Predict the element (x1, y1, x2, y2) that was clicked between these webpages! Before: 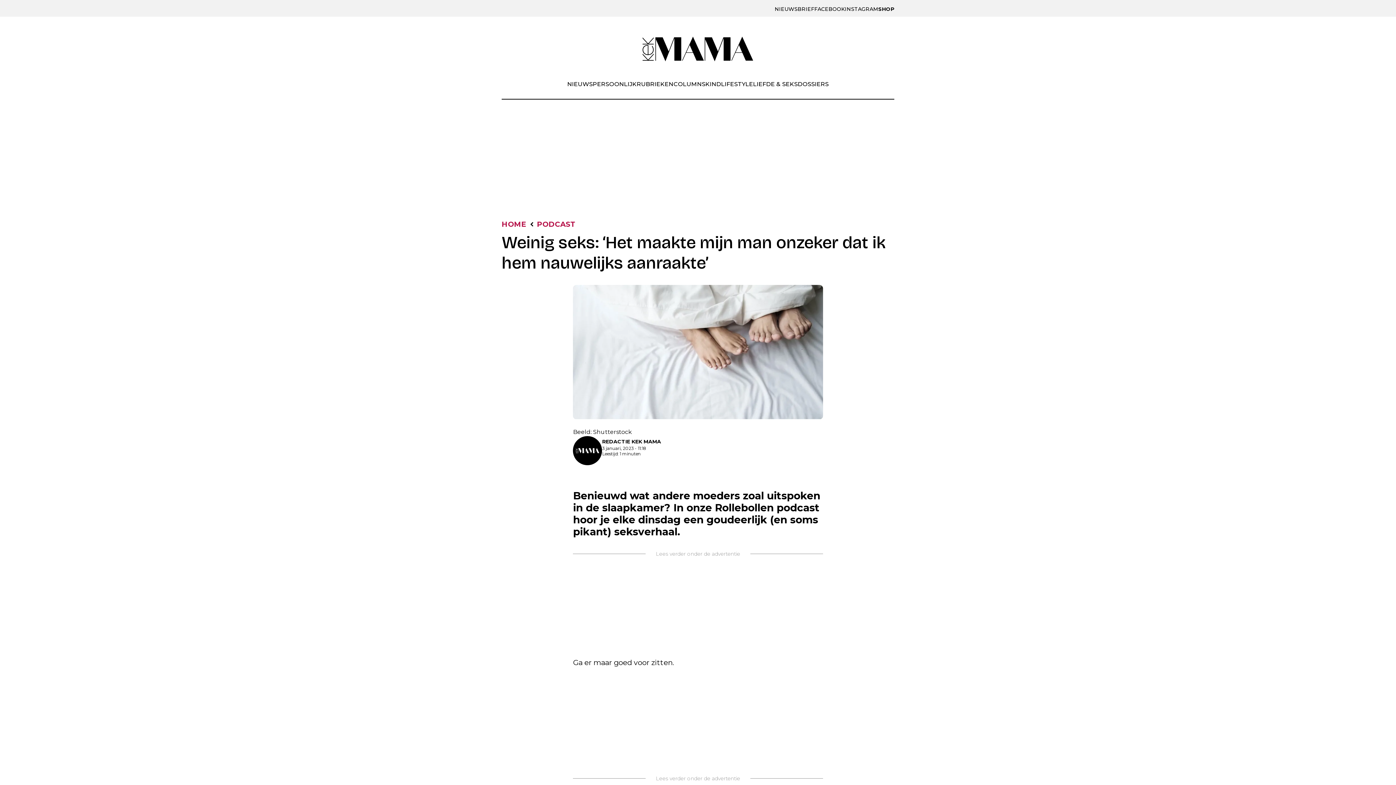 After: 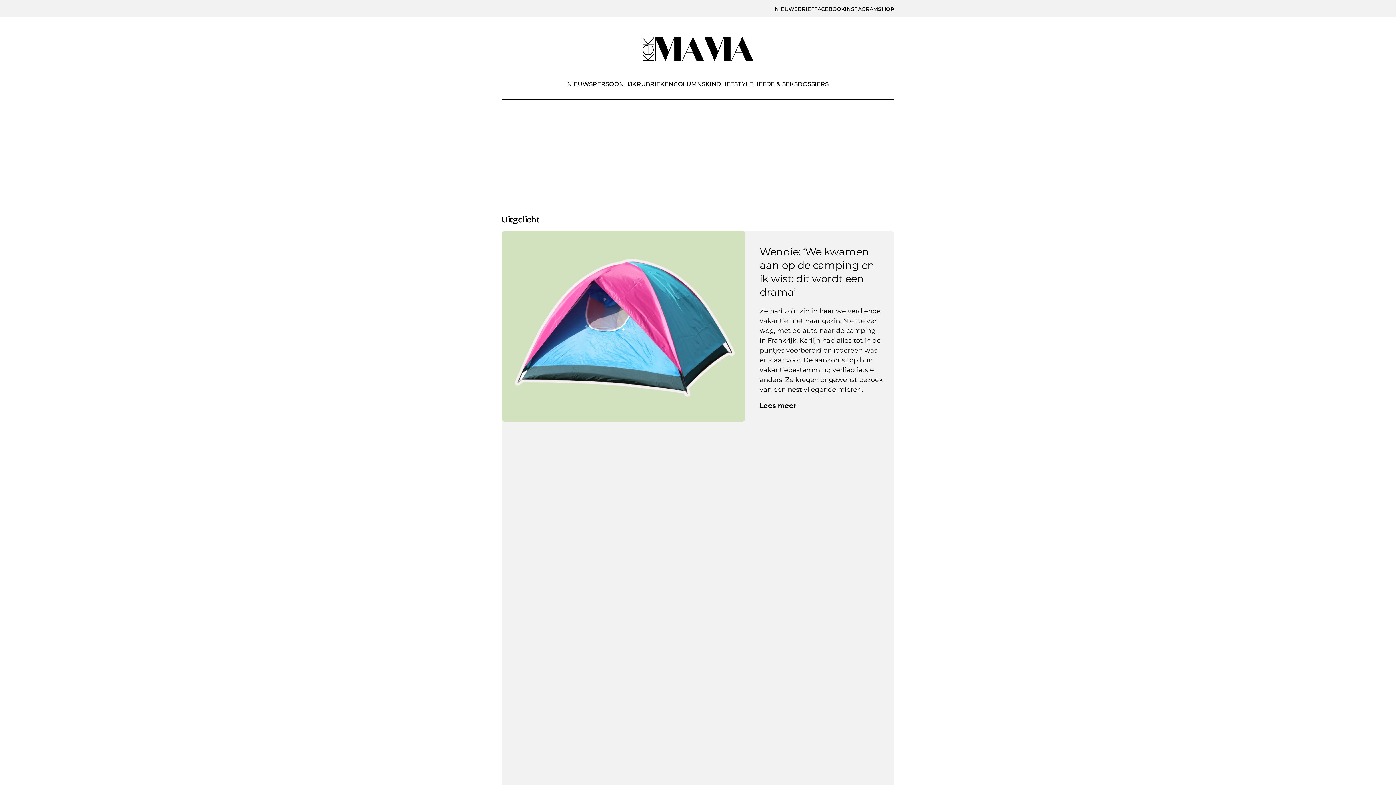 Action: bbox: (501, 220, 526, 228) label: HOME